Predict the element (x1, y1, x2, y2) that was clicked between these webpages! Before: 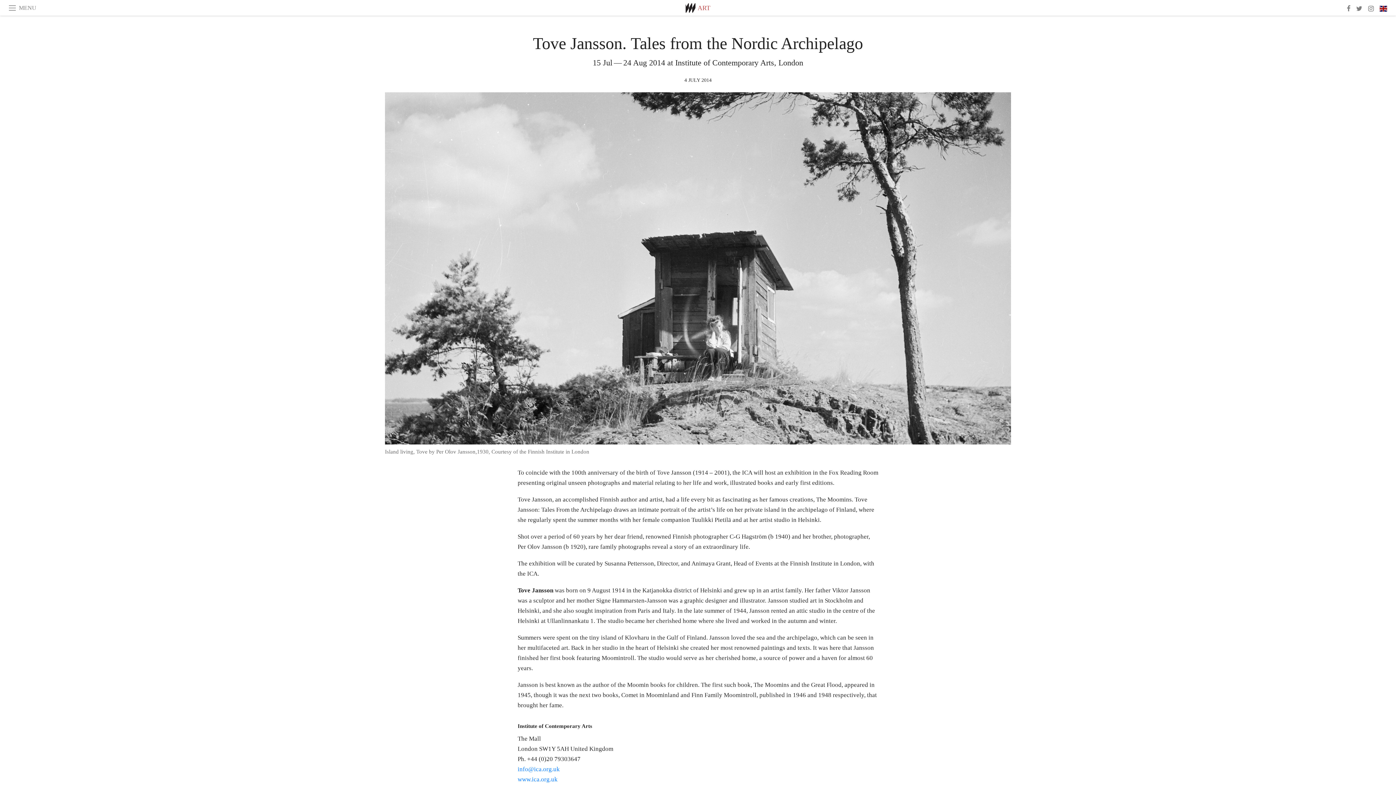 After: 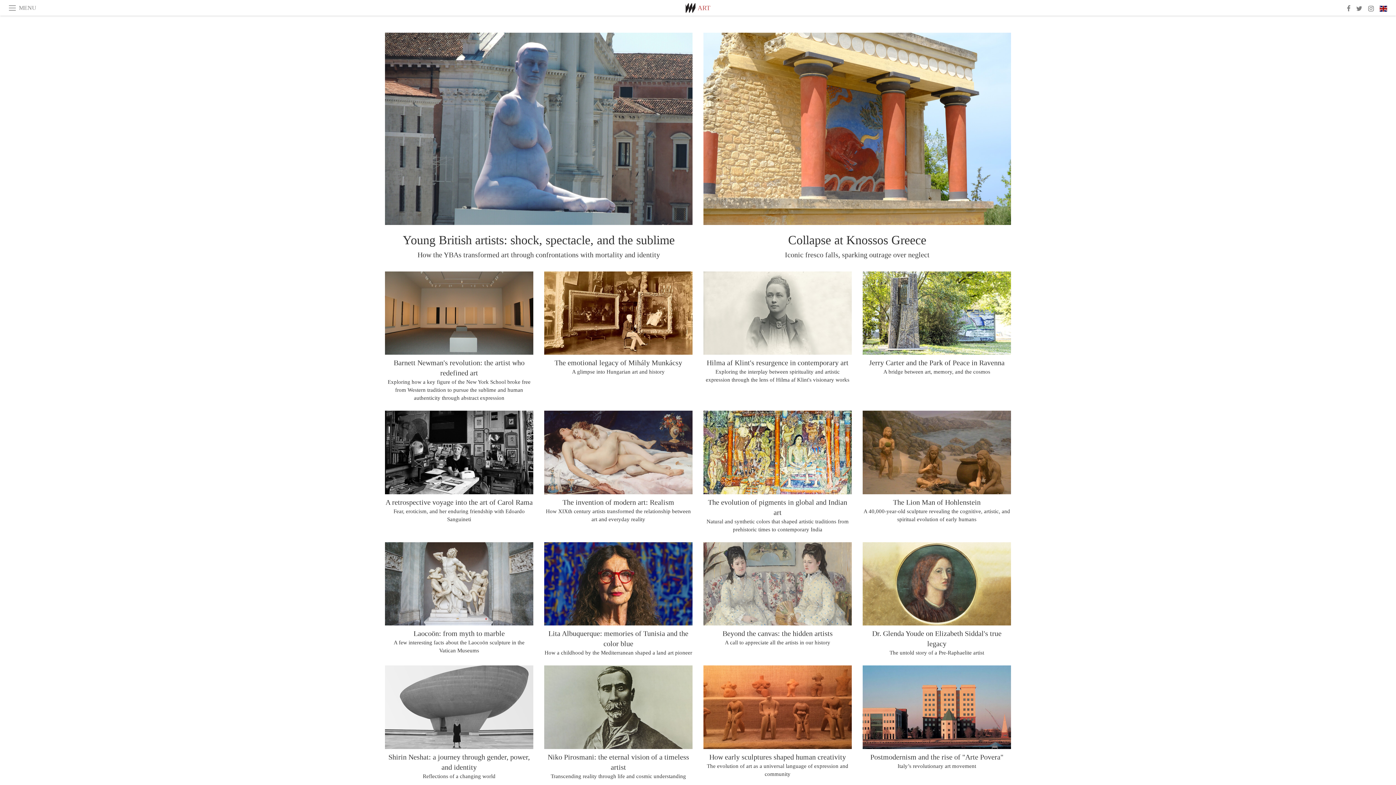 Action: label: ART bbox: (697, 4, 710, 11)